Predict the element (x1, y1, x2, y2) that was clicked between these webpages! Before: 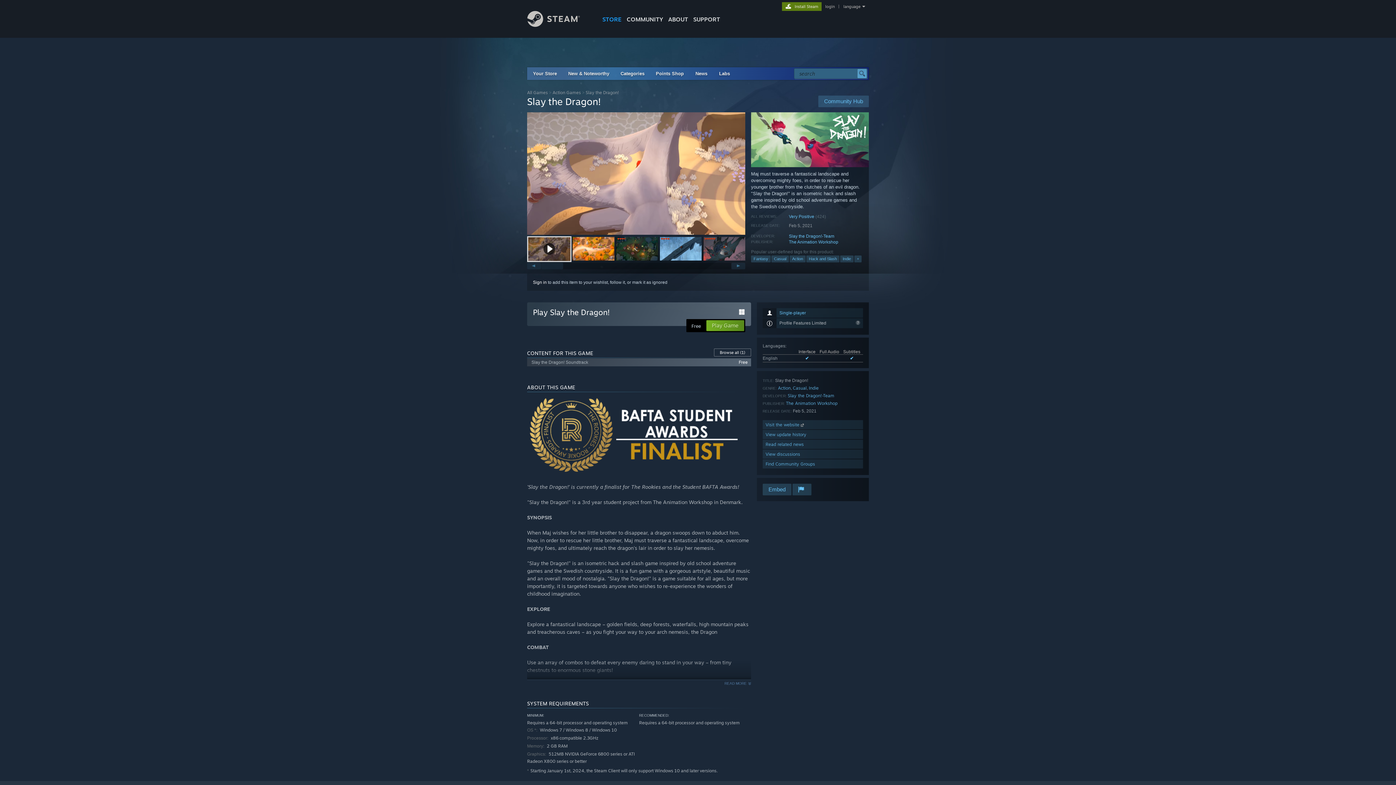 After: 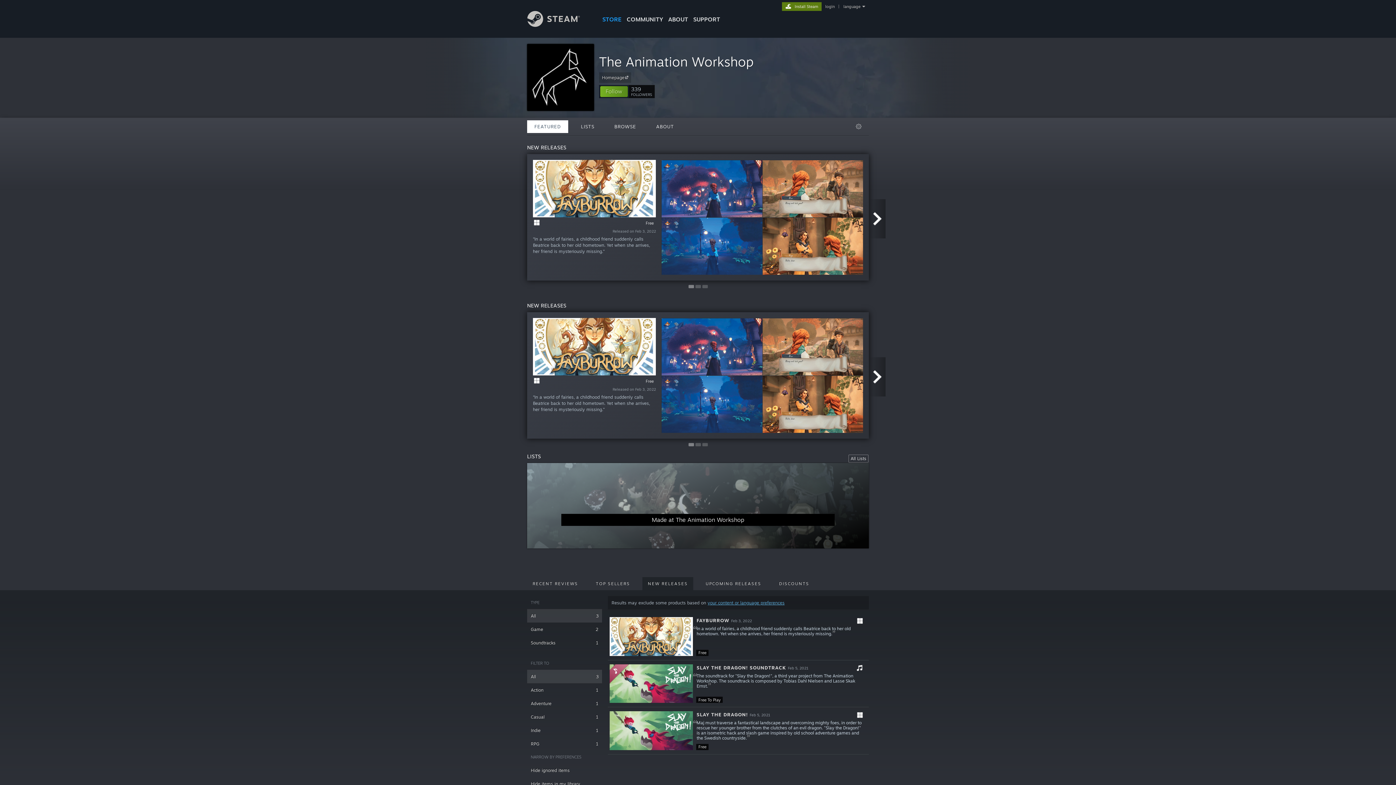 Action: label: Slay the Dragon!-Team bbox: (789, 233, 834, 238)